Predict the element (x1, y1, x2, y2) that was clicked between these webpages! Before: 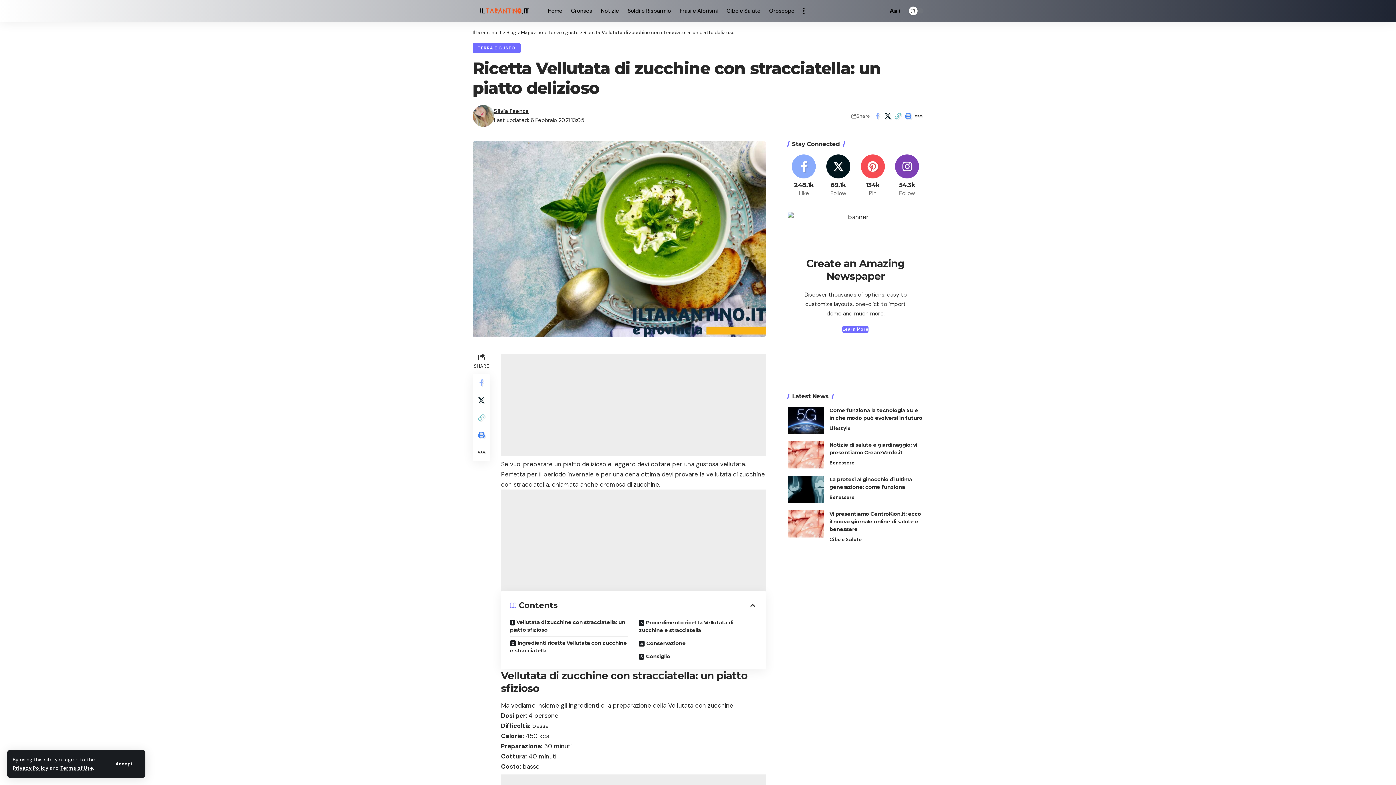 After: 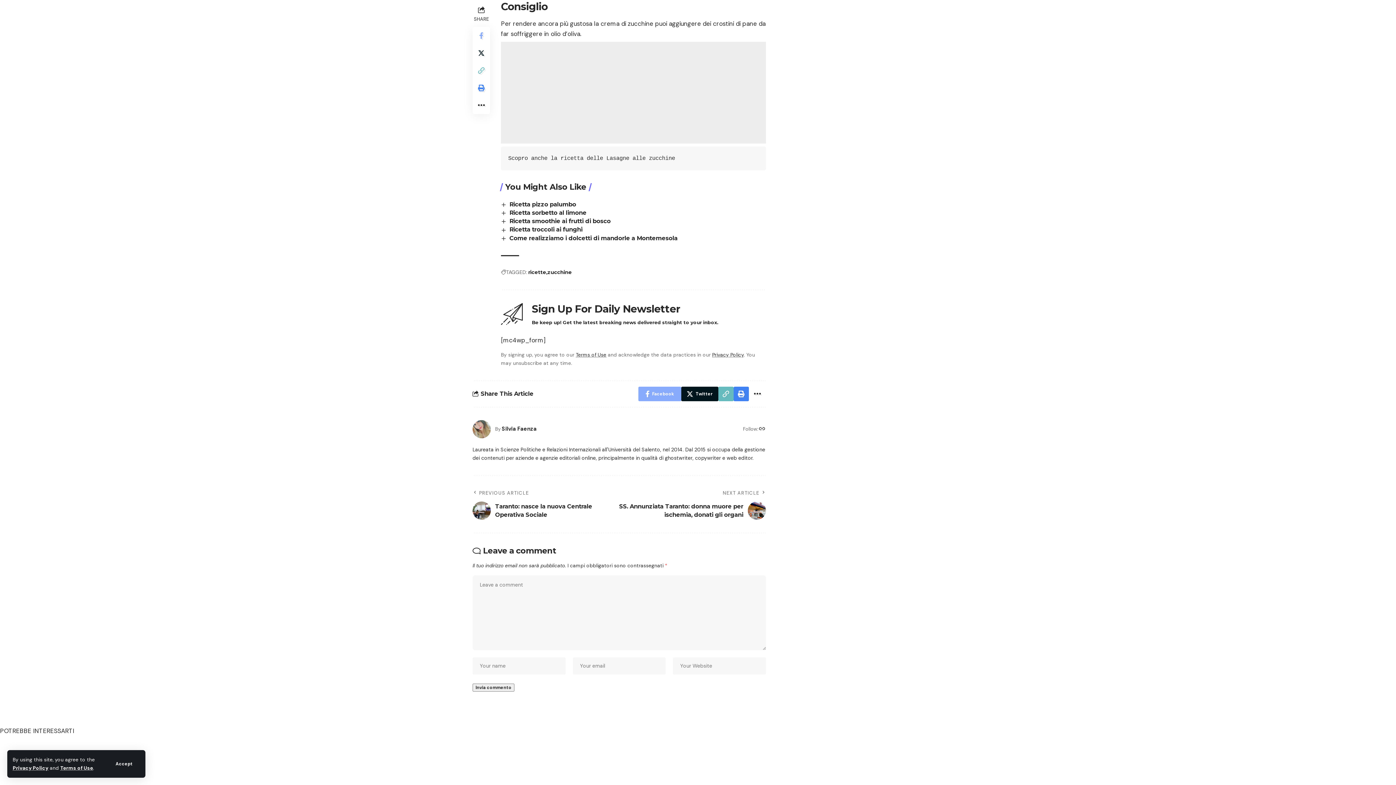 Action: bbox: (639, 650, 756, 663) label: Consiglio